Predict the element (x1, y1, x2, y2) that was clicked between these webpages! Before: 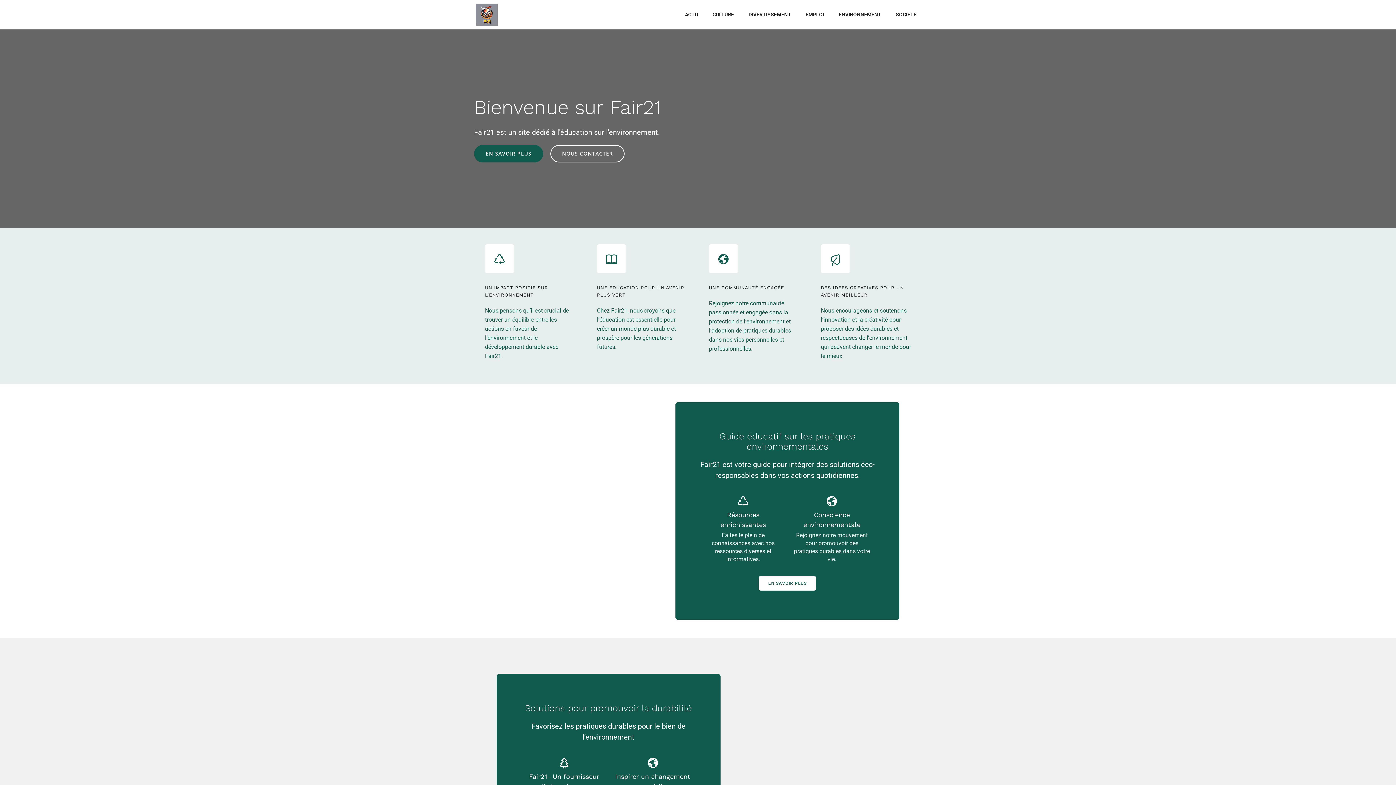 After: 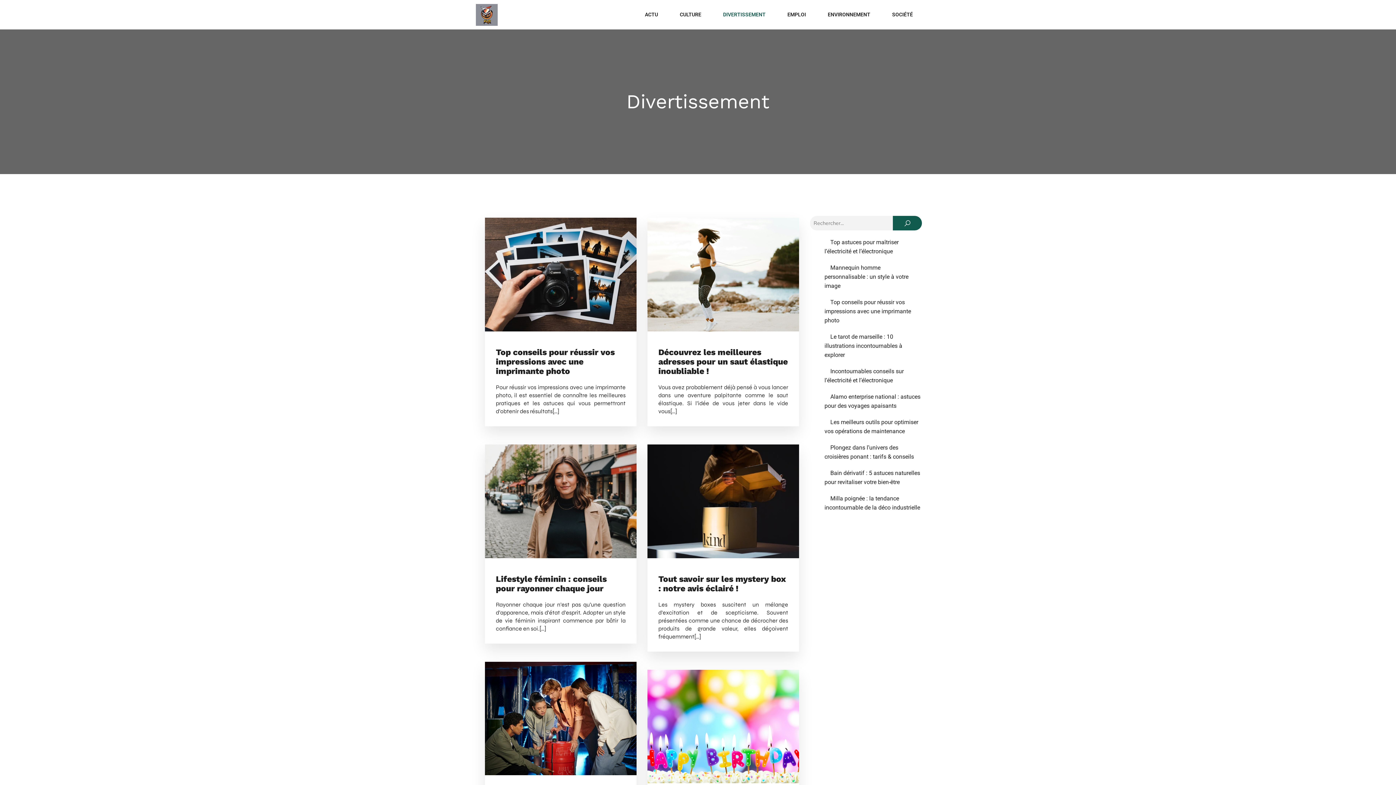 Action: label: DIVERTISSEMENT bbox: (741, 0, 798, 29)